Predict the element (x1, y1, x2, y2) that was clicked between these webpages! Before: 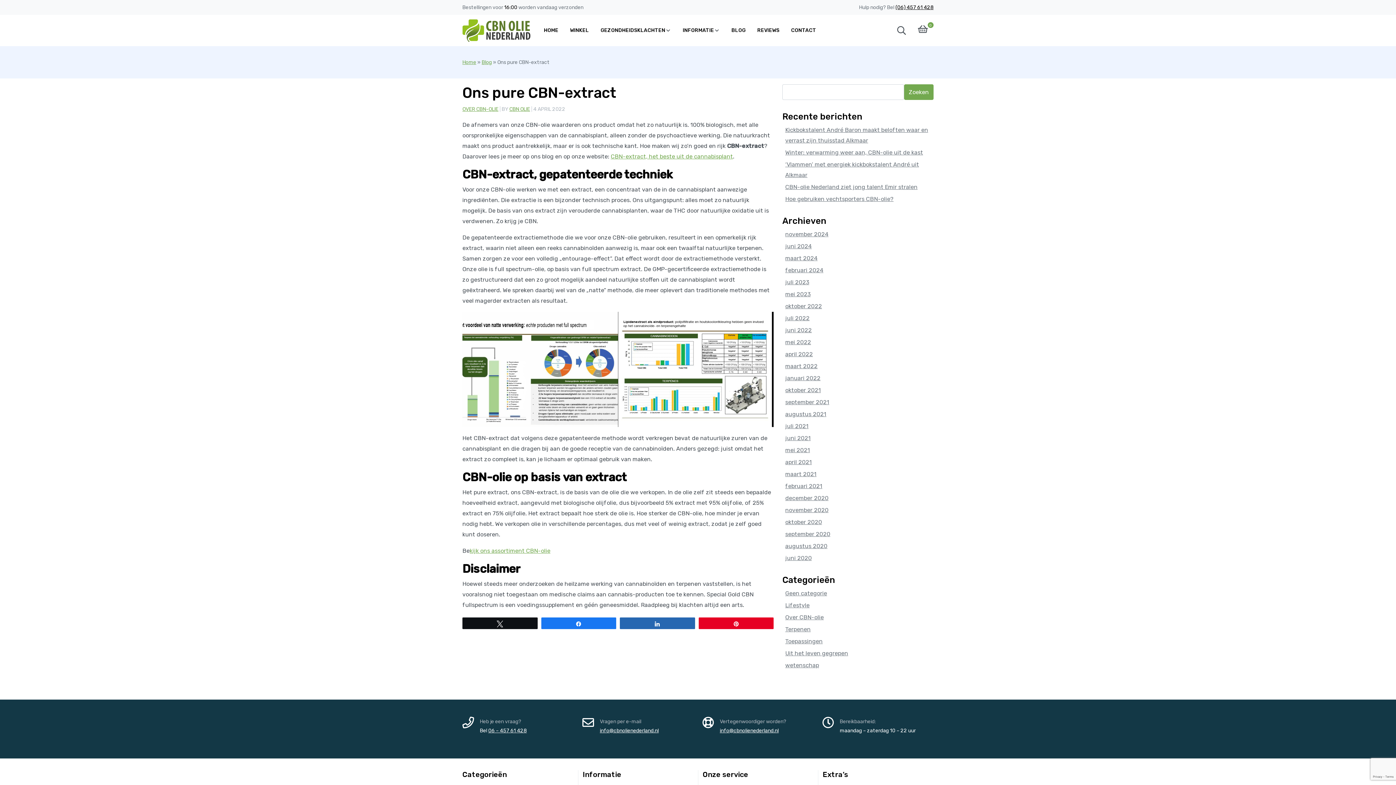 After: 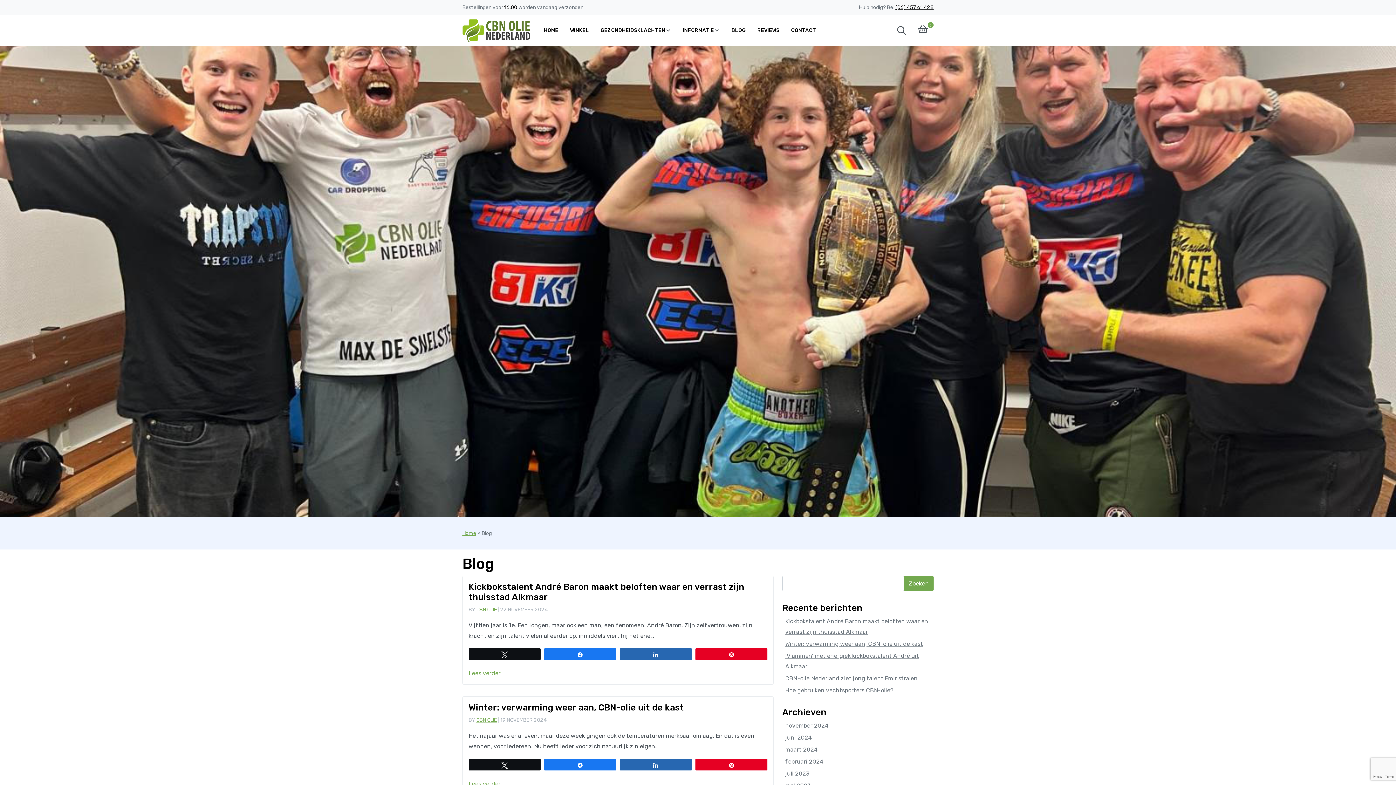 Action: bbox: (725, 23, 751, 37) label: BLOG